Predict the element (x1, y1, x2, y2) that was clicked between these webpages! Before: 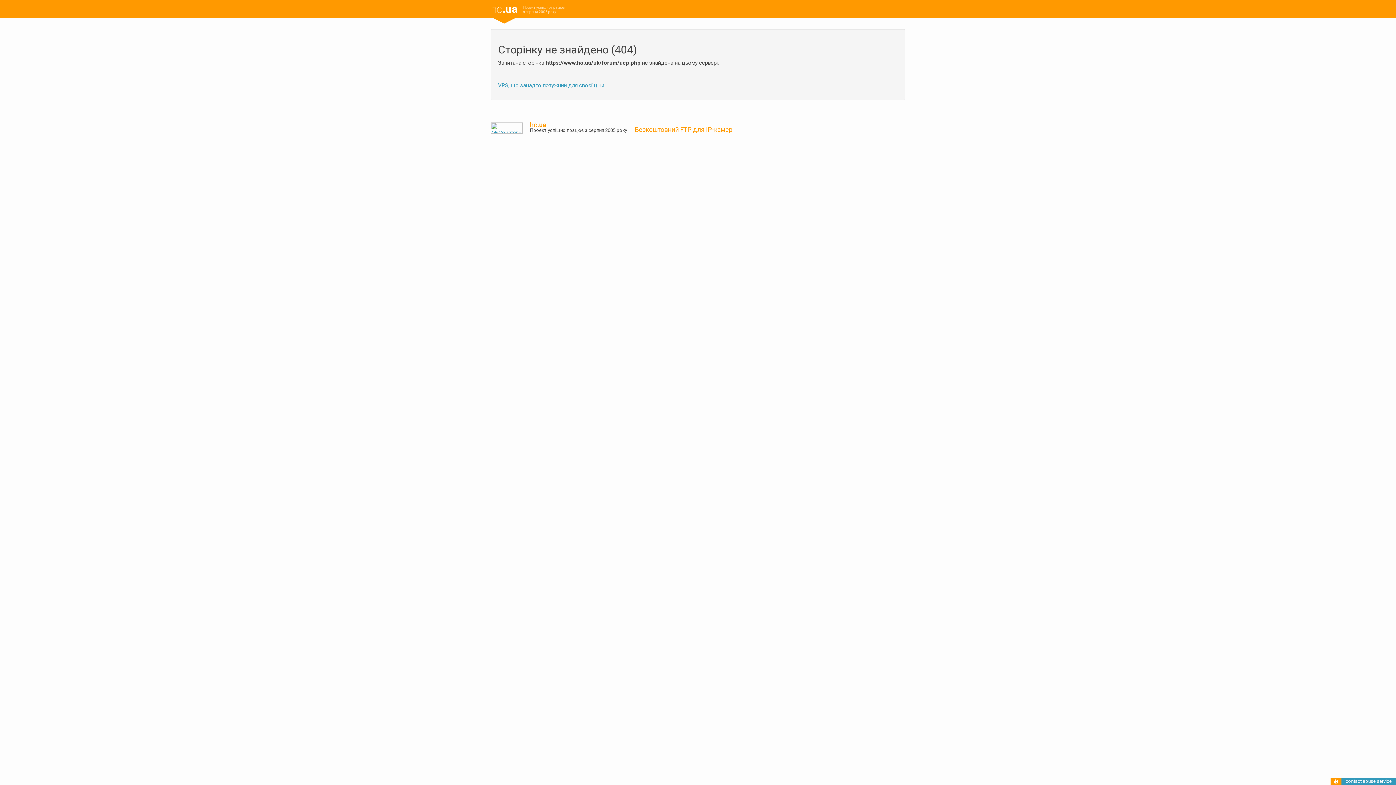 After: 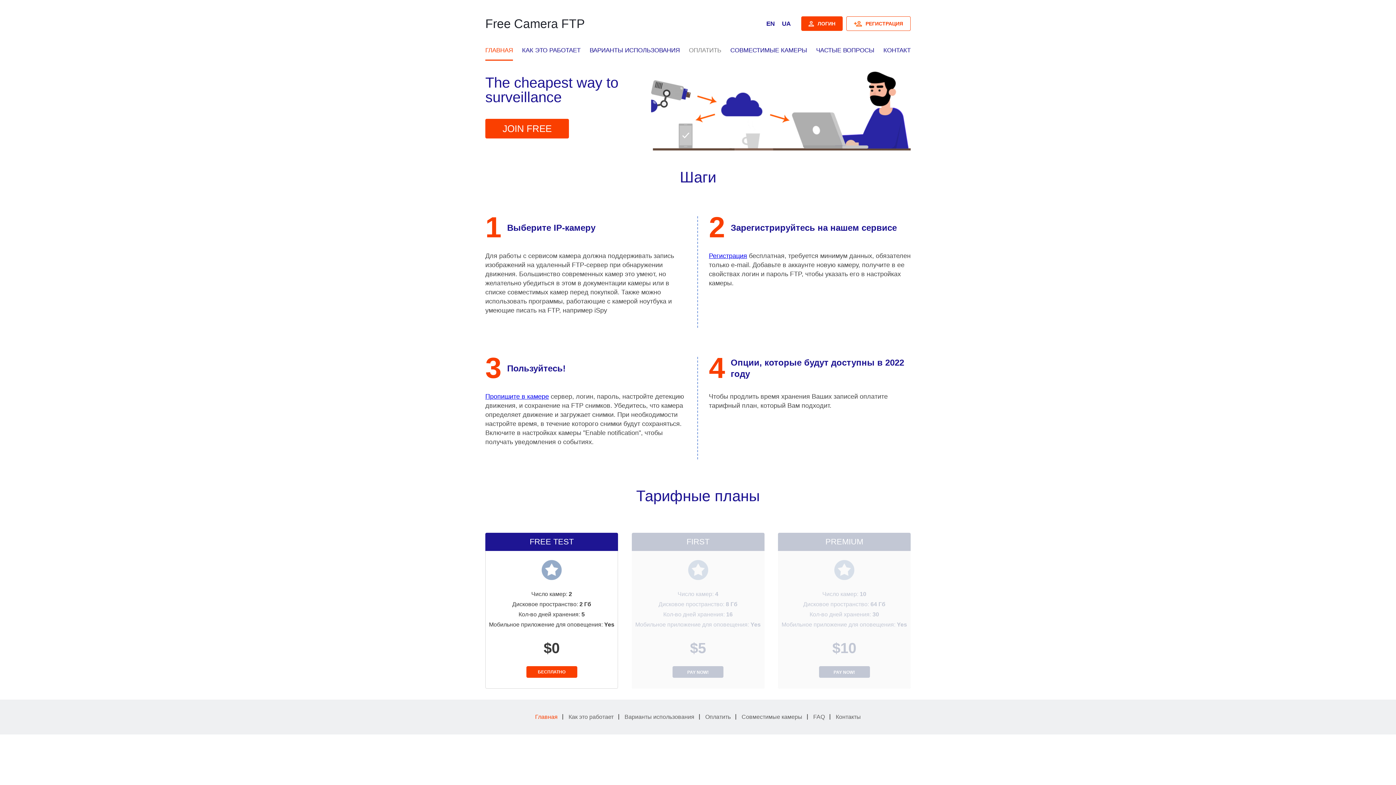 Action: bbox: (634, 125, 732, 133) label: Безкоштовний FTP для IP-камер